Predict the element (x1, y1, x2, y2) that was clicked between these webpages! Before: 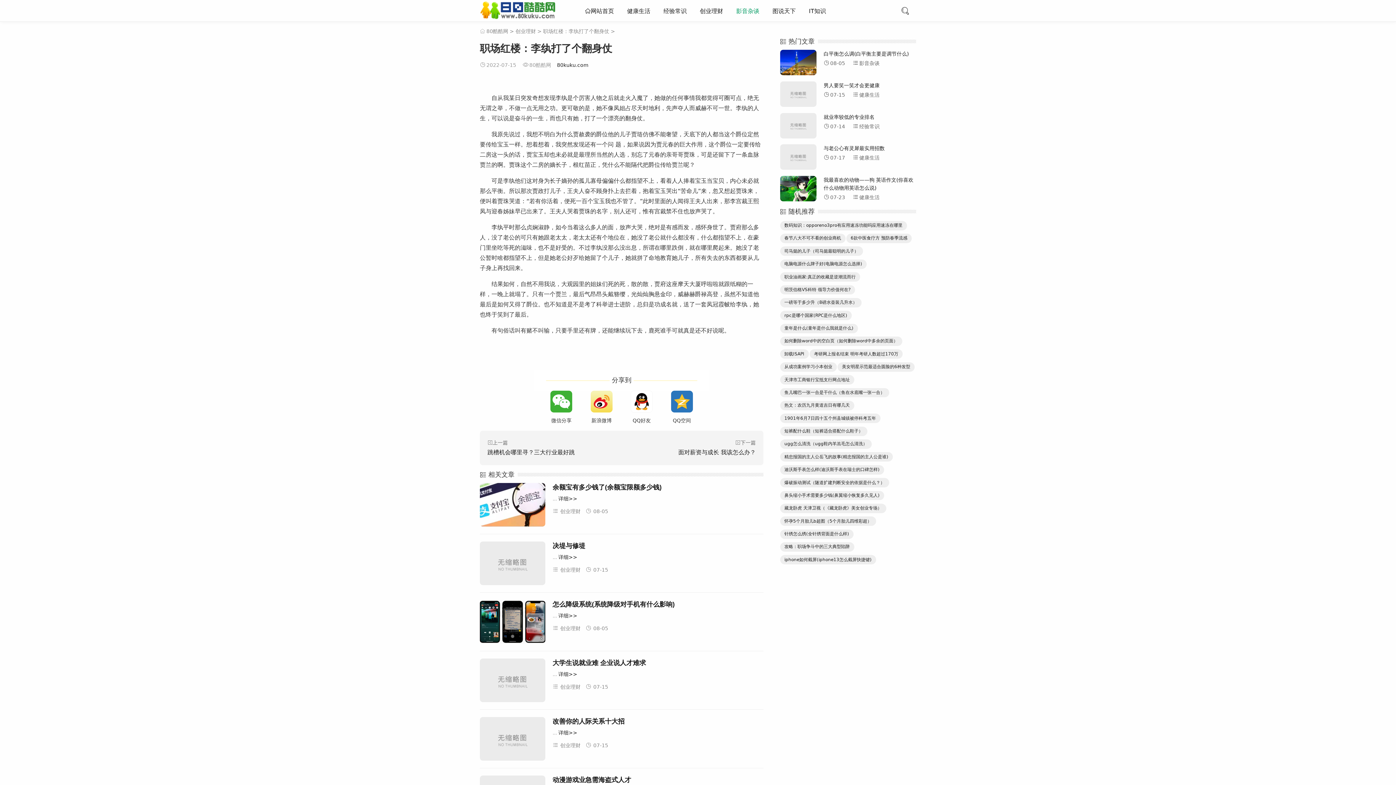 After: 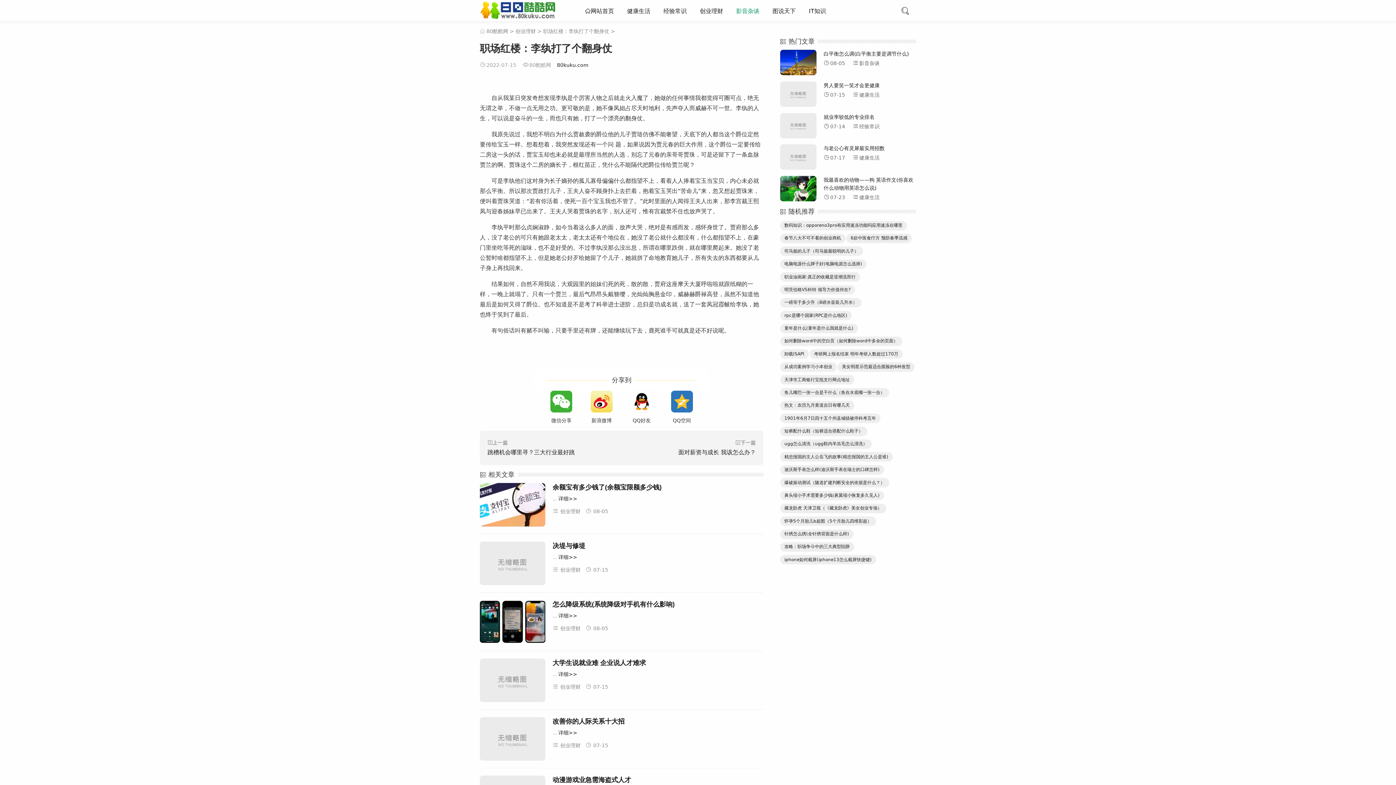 Action: bbox: (543, 28, 609, 34) label: 职场红楼：李纨打了个翻身仗